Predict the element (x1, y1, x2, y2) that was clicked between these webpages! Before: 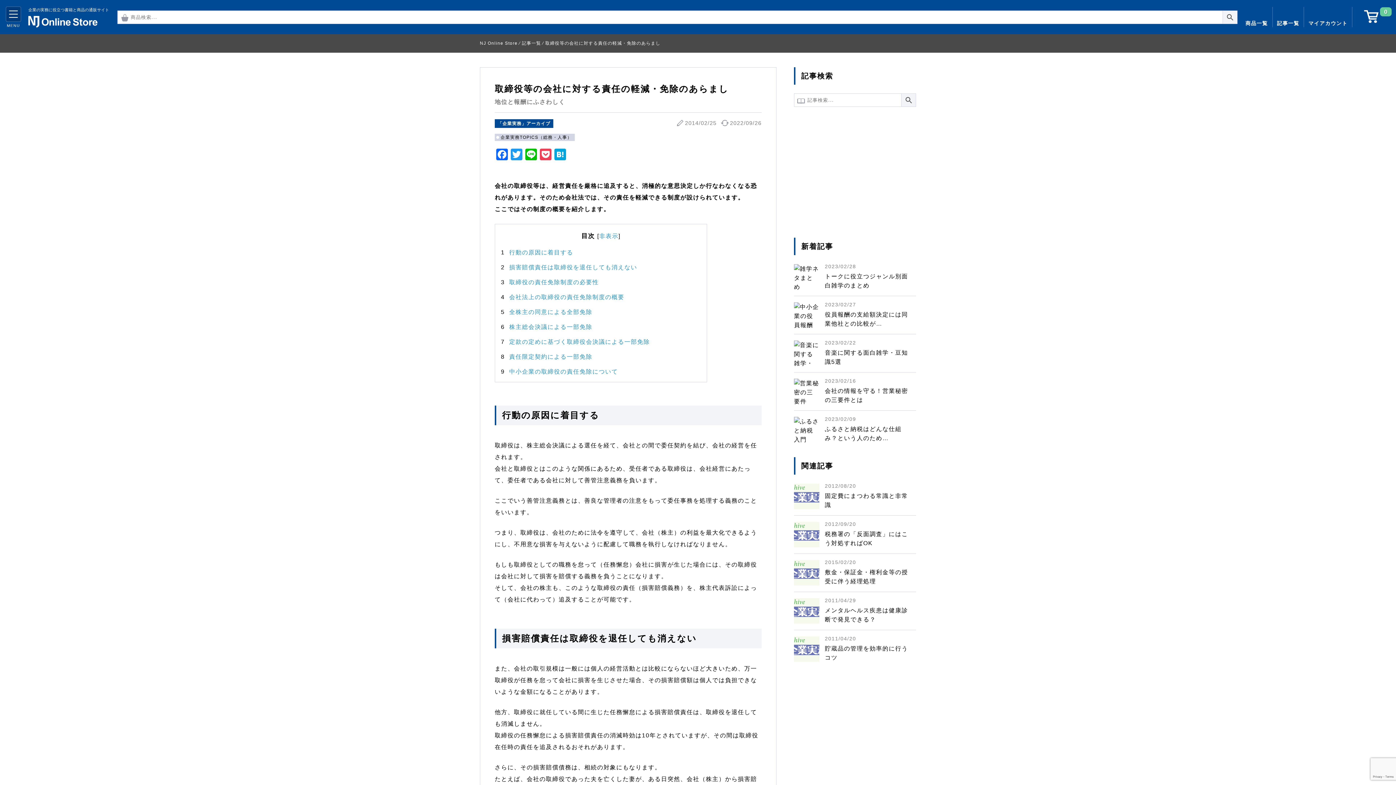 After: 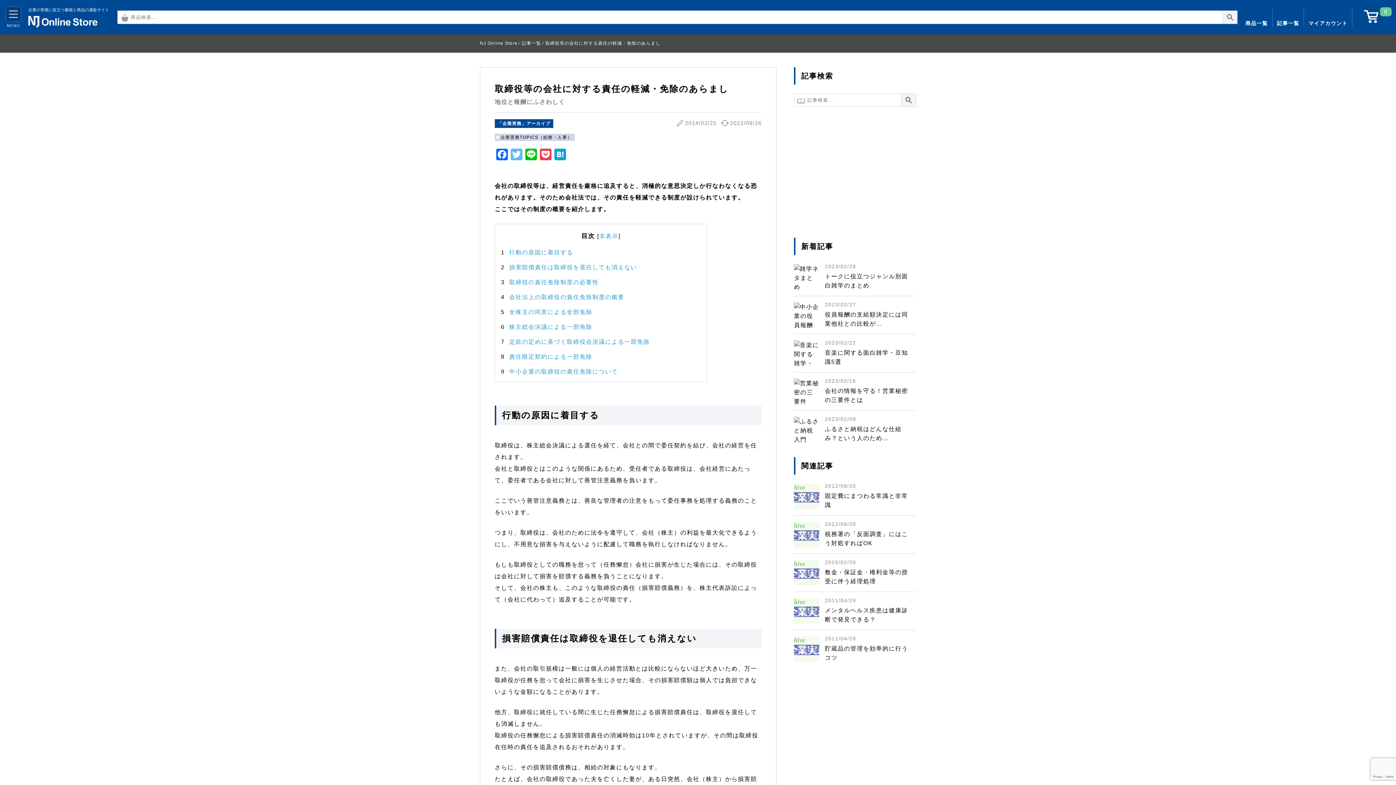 Action: label: Twitter bbox: (509, 147, 524, 165)